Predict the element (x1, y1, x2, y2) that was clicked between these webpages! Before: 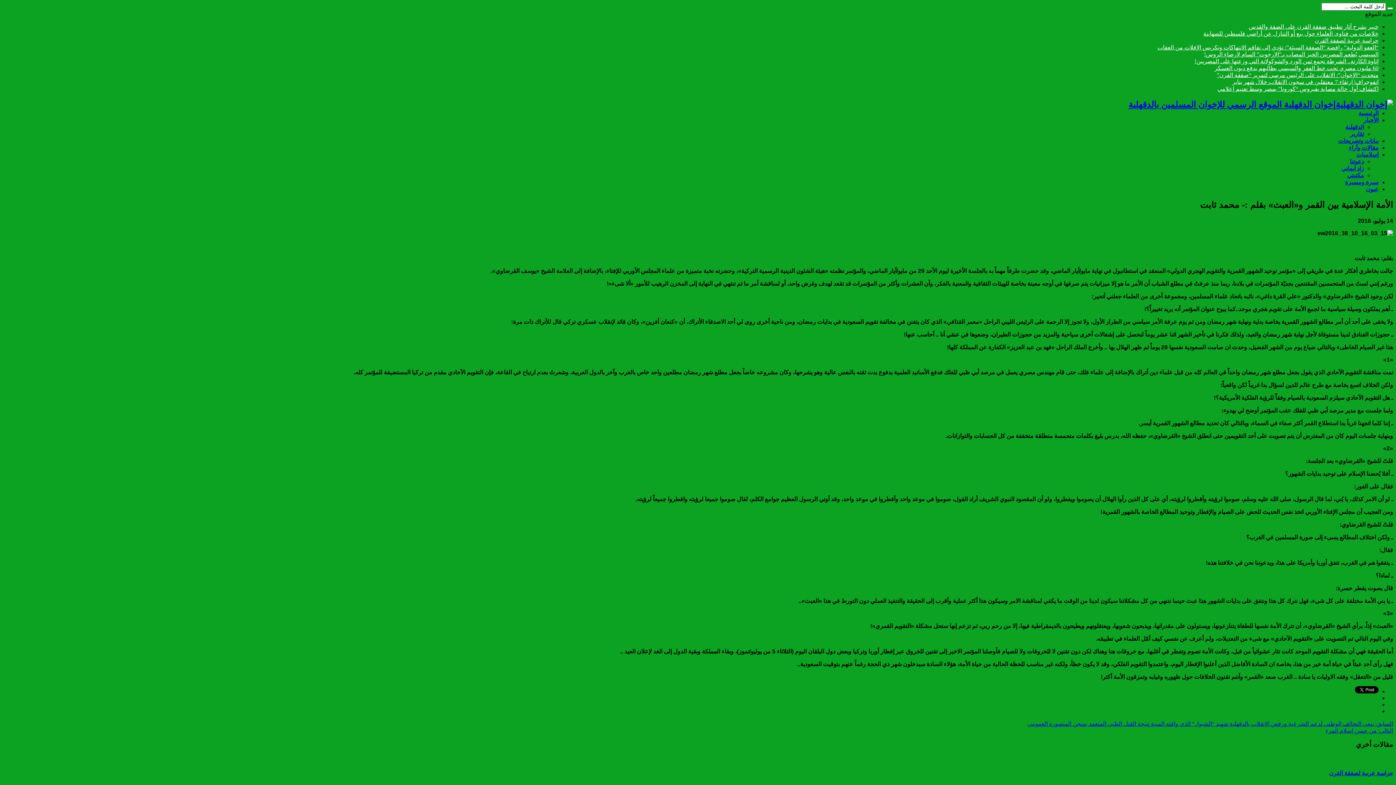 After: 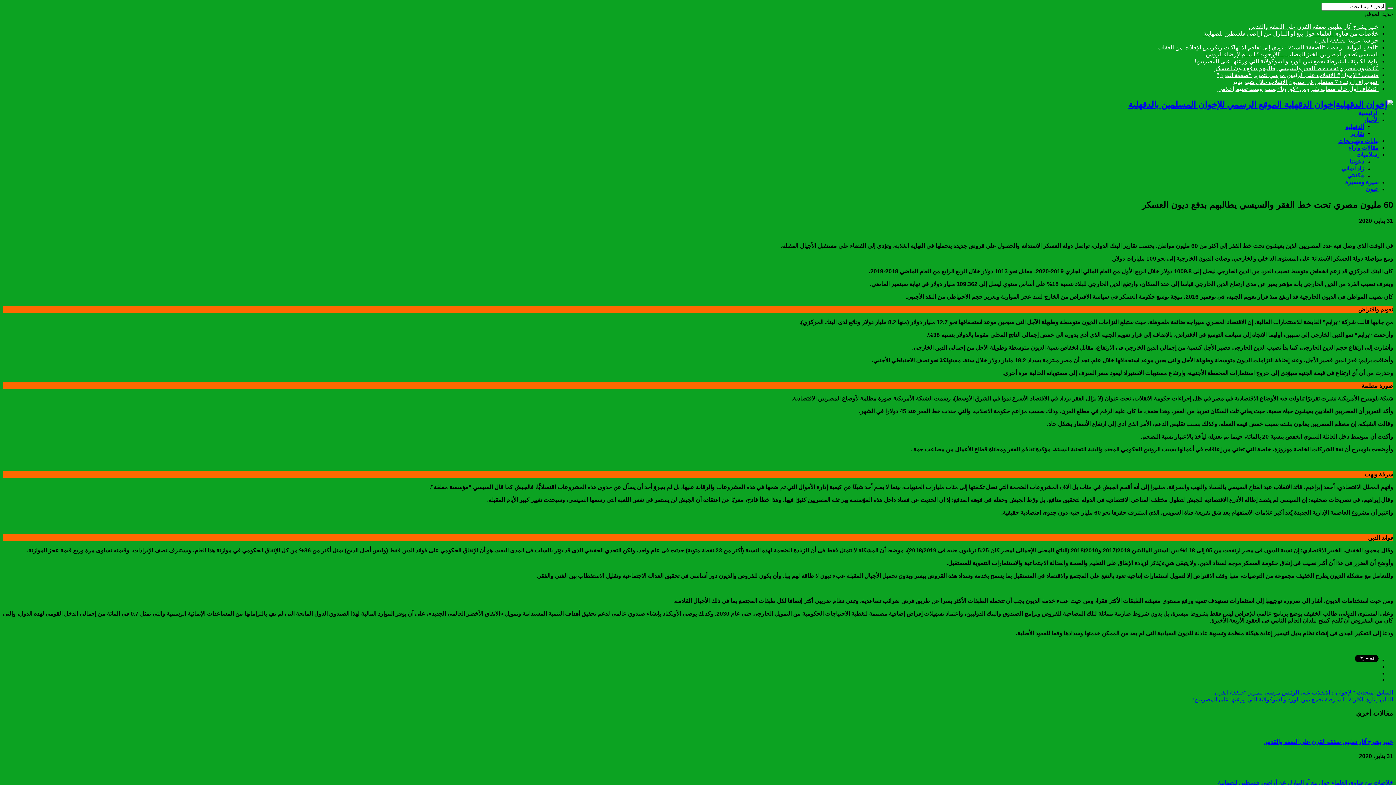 Action: bbox: (1214, 65, 1378, 71) label: 60 مليون مصري تحت خط الفقر والسيسي يطالبهم بدفع ديون العسكر